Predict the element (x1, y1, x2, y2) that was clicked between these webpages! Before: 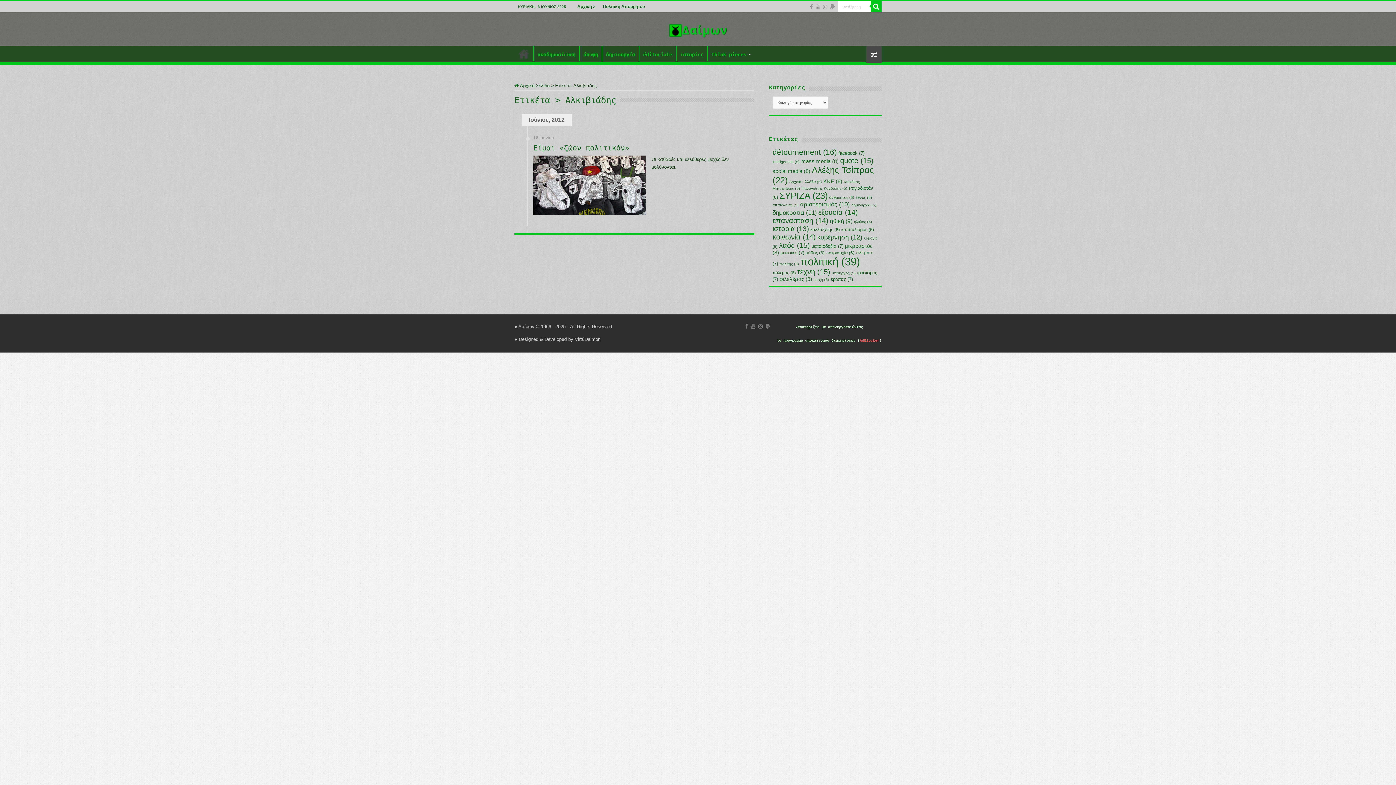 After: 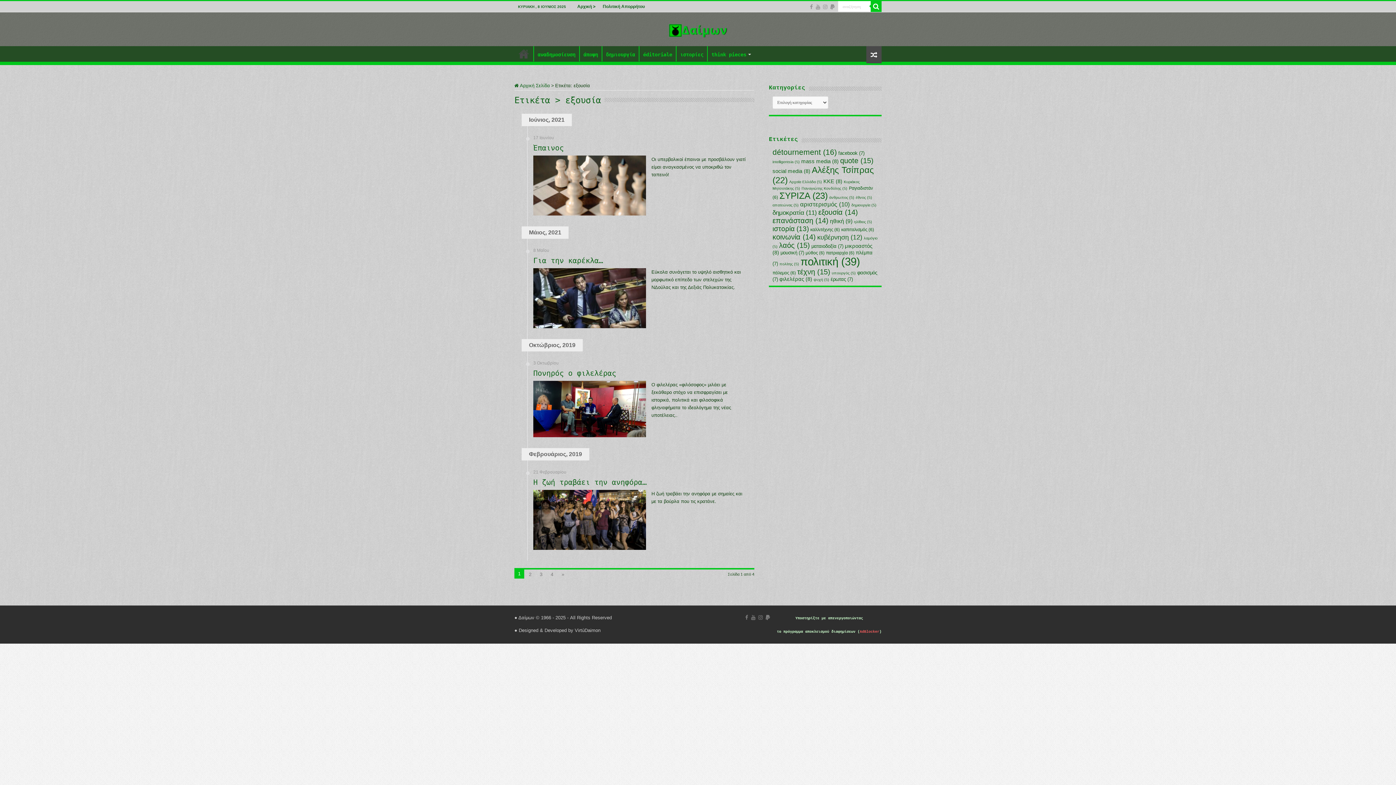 Action: bbox: (818, 208, 858, 216) label: εξουσία (14 στοιχεία)